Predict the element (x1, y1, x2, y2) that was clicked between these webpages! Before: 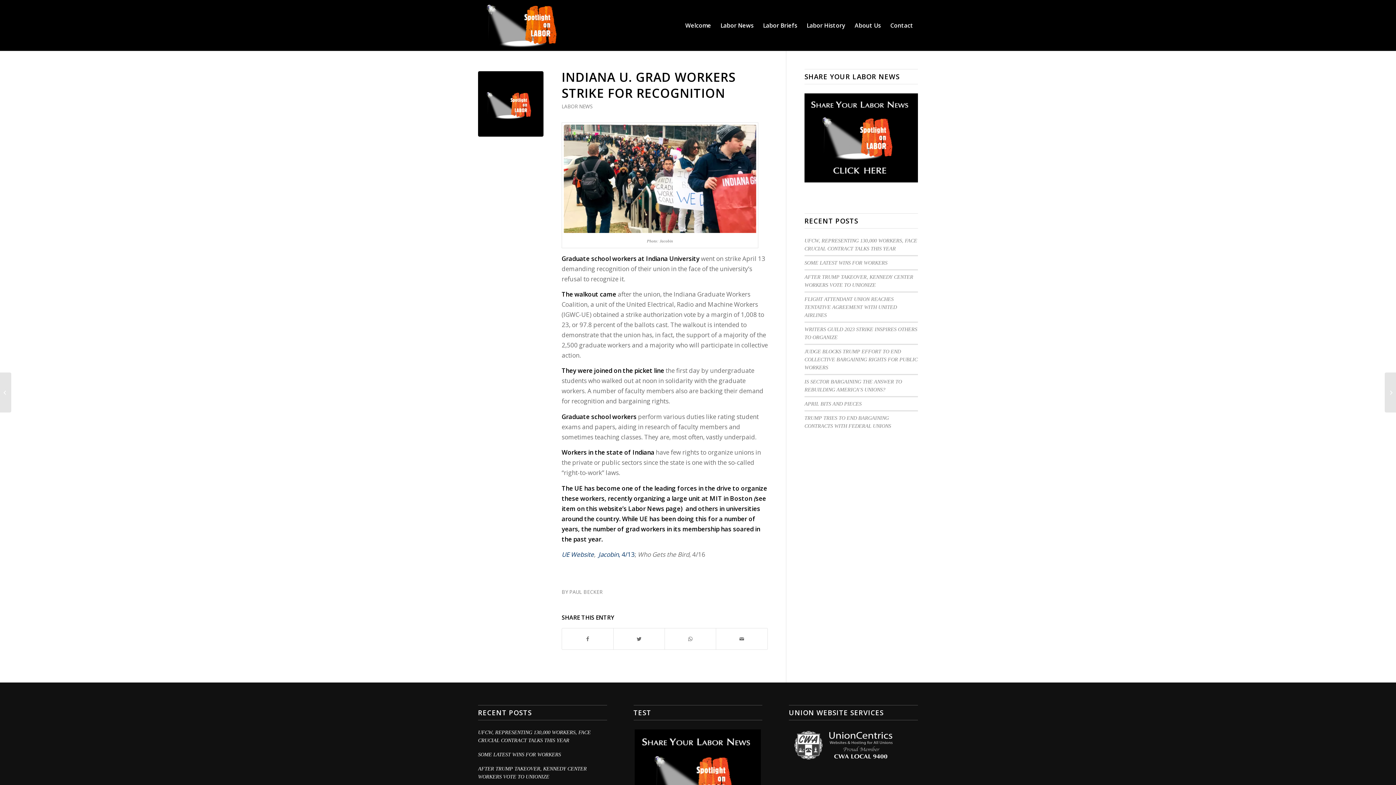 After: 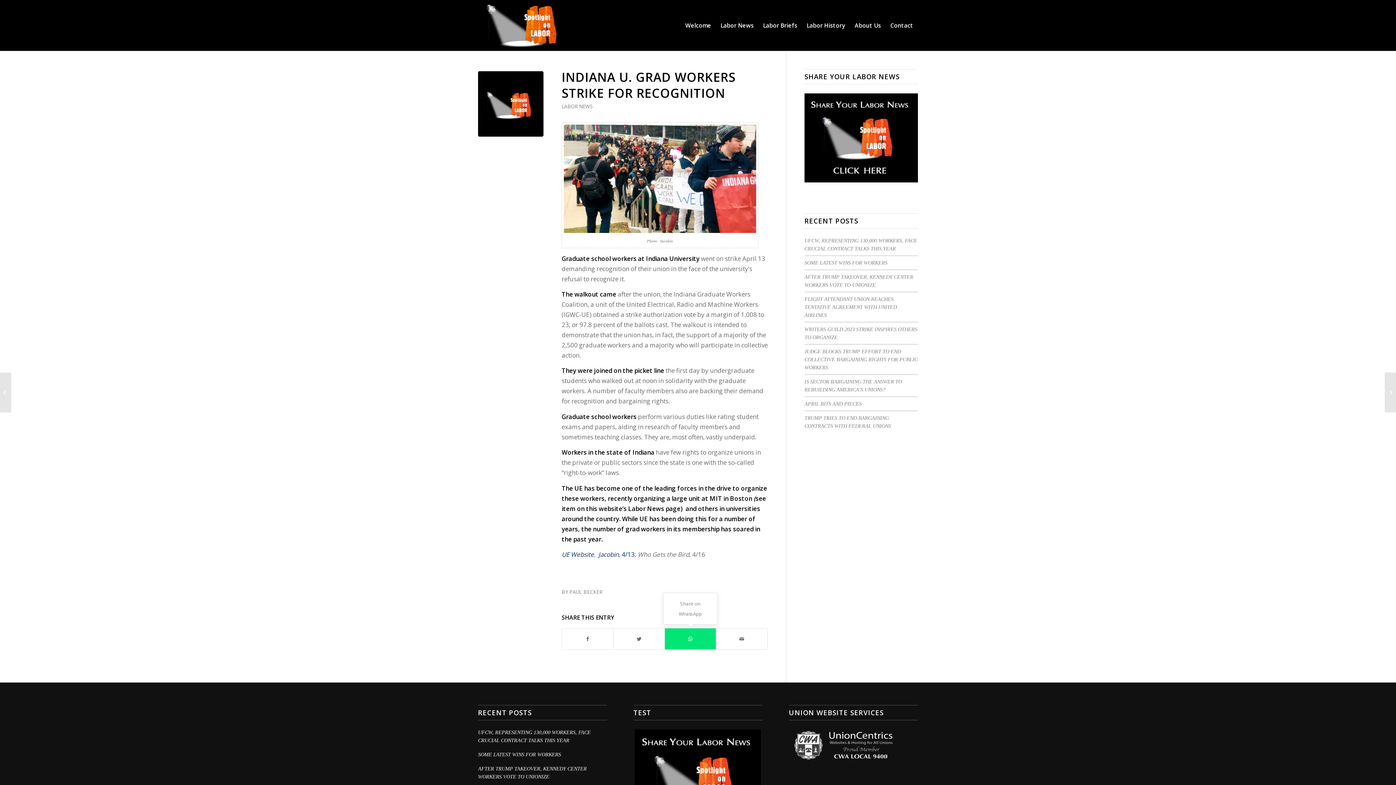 Action: bbox: (665, 628, 716, 649) label: Share on WhatsApp